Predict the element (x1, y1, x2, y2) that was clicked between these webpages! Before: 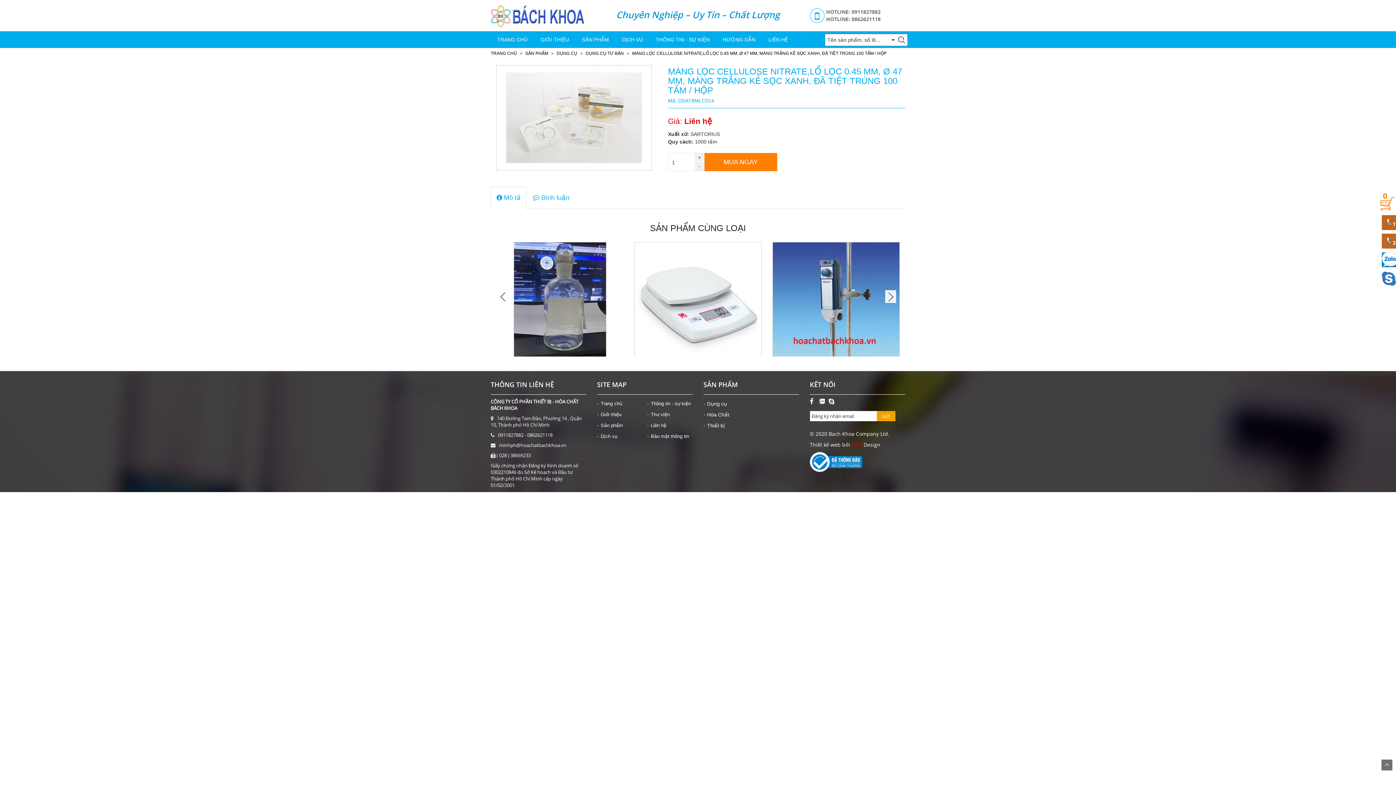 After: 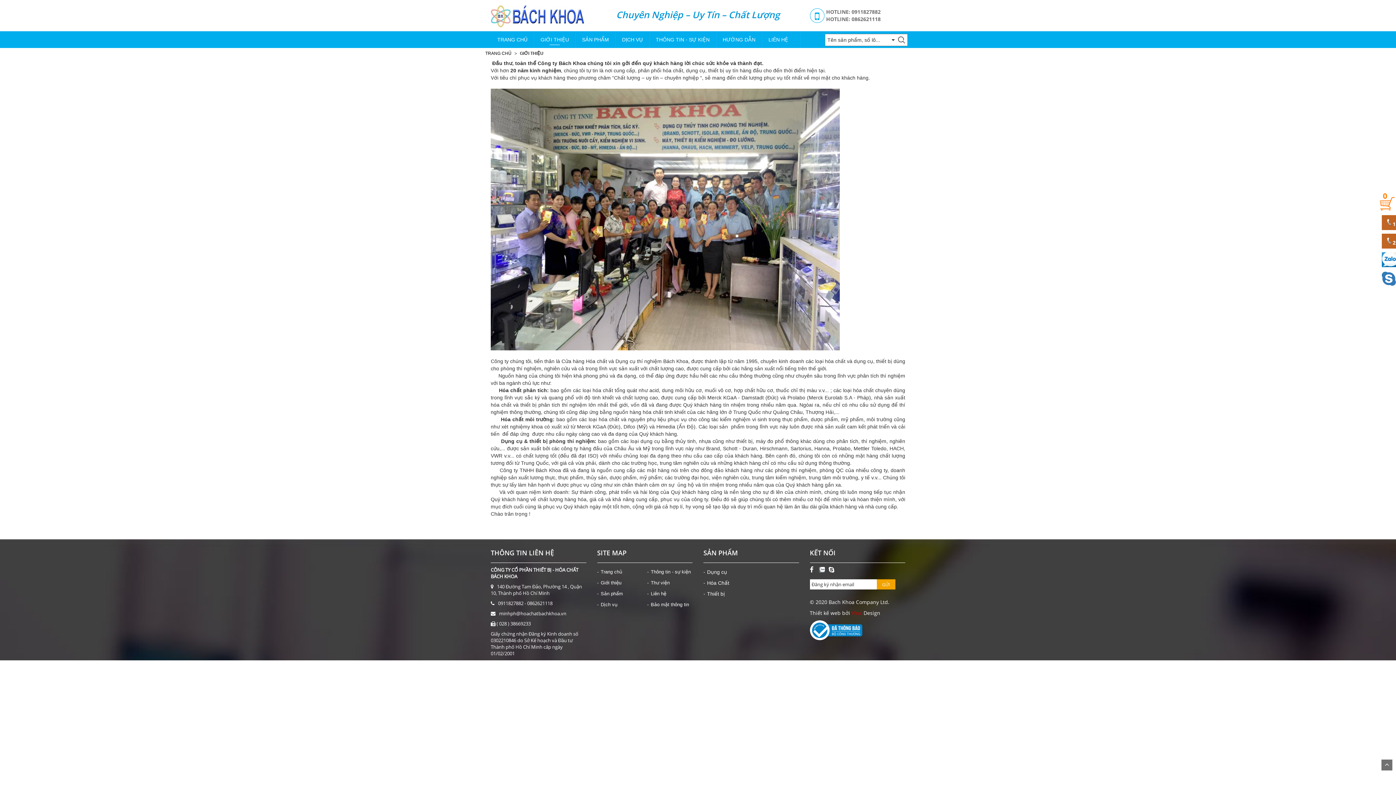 Action: bbox: (534, 31, 575, 48) label: GIỚI THIỆU